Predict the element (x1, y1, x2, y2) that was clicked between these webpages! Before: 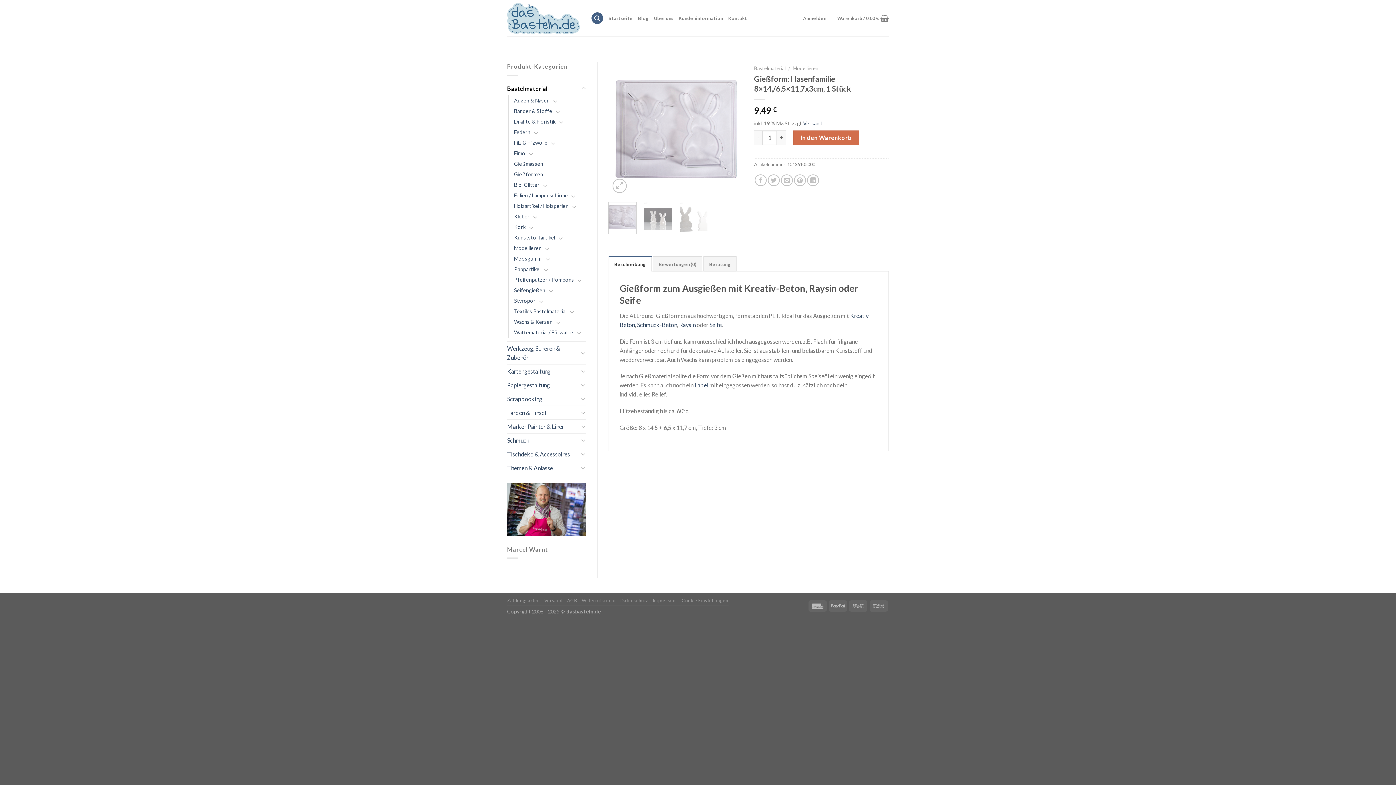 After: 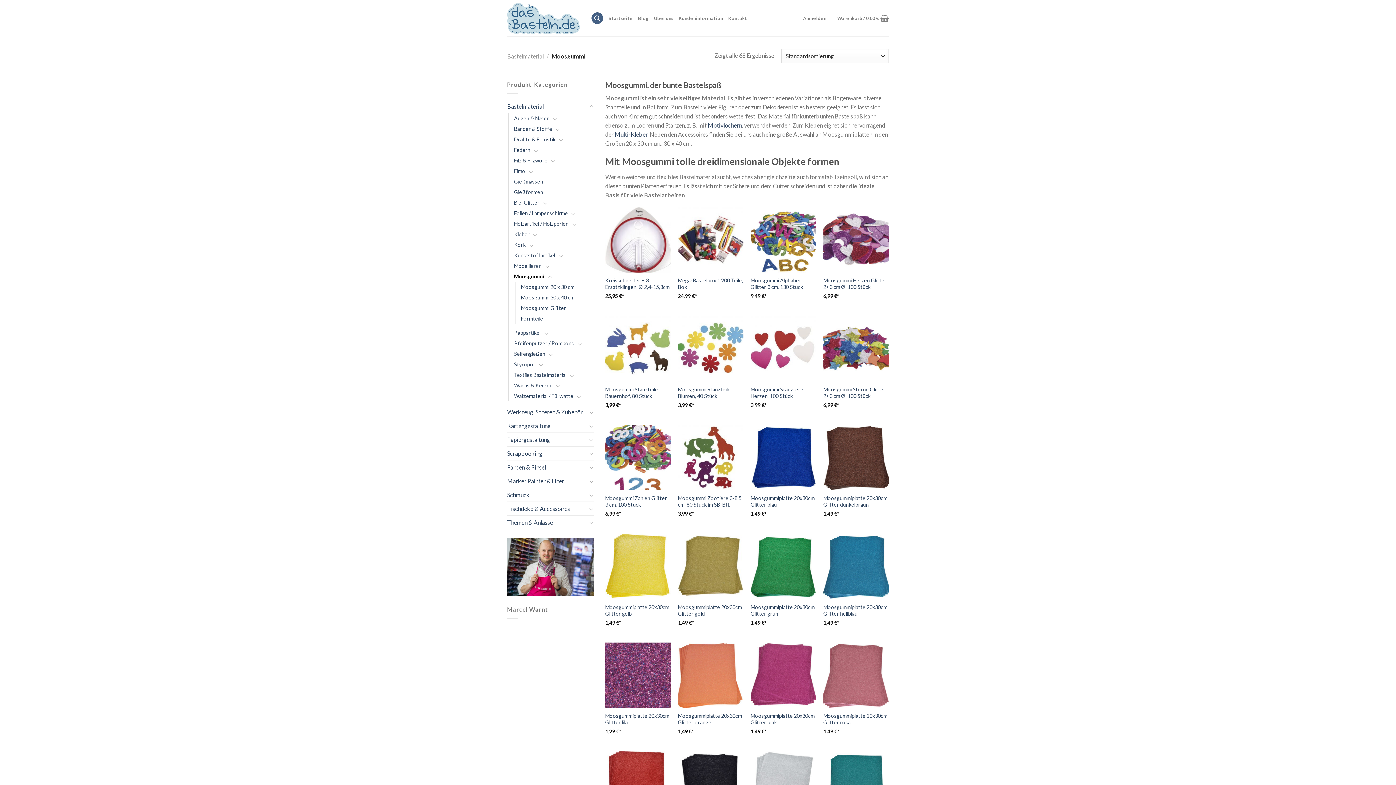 Action: bbox: (514, 253, 542, 263) label: Moosgummi